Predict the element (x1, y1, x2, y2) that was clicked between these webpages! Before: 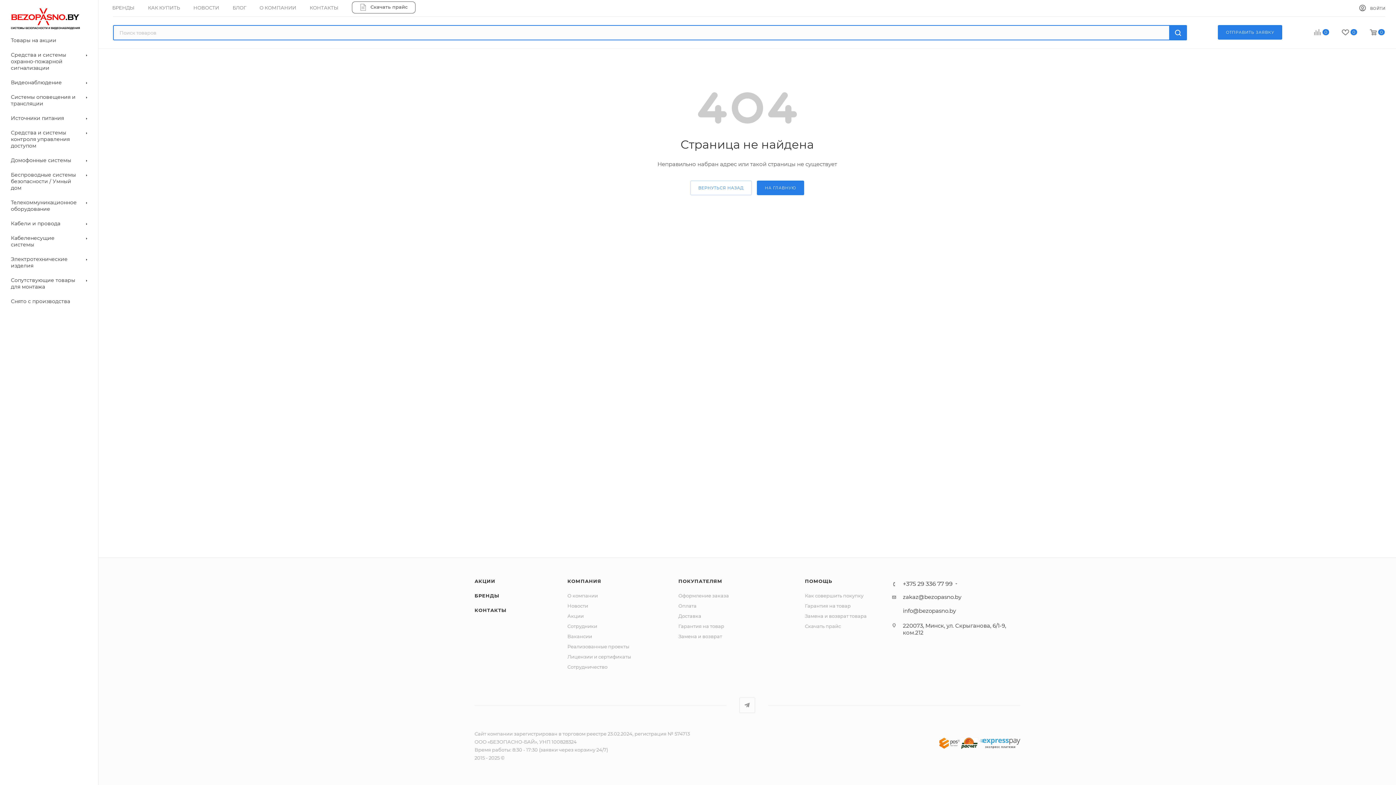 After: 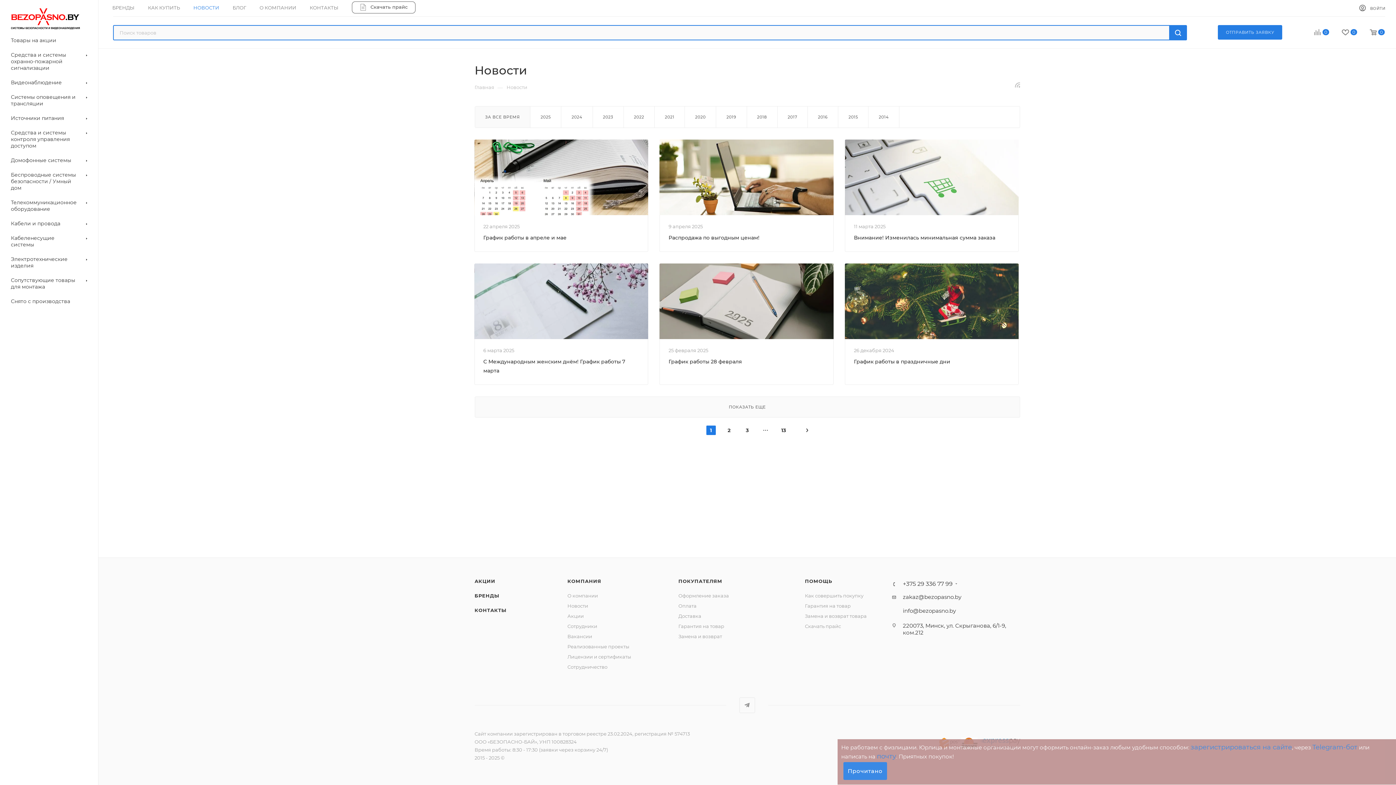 Action: bbox: (567, 603, 588, 609) label: Новости